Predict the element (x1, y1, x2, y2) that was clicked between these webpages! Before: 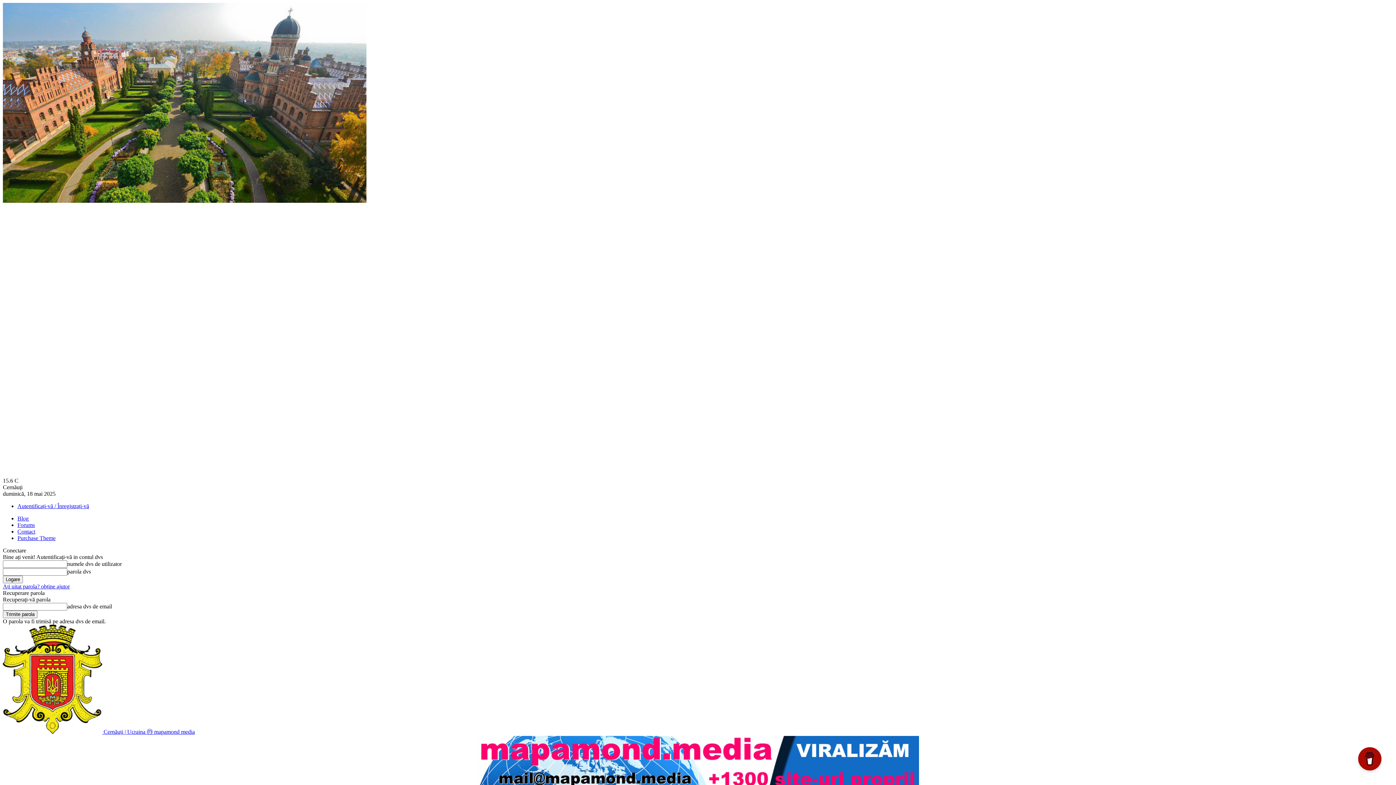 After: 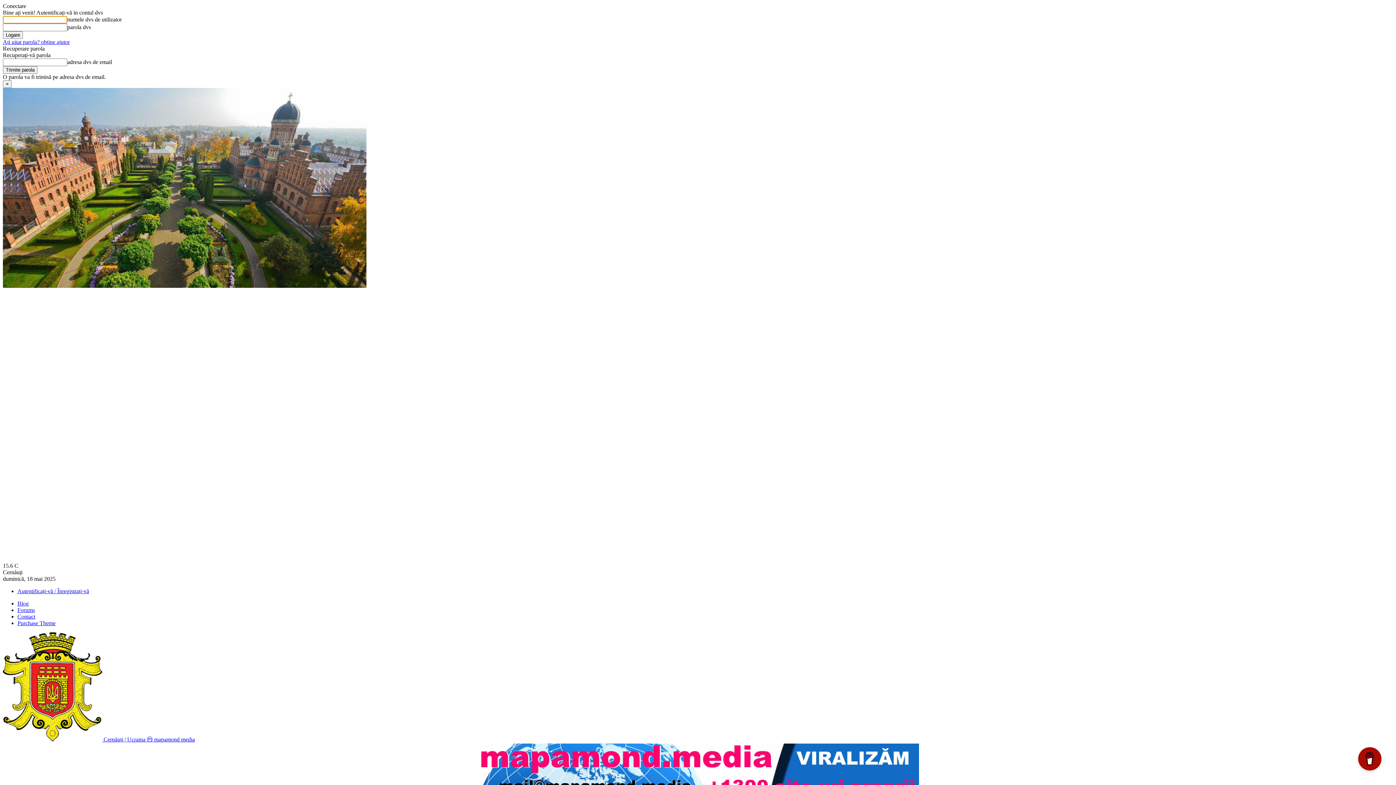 Action: label: Autentificați-vă / Înregistrați-vă bbox: (17, 503, 89, 509)